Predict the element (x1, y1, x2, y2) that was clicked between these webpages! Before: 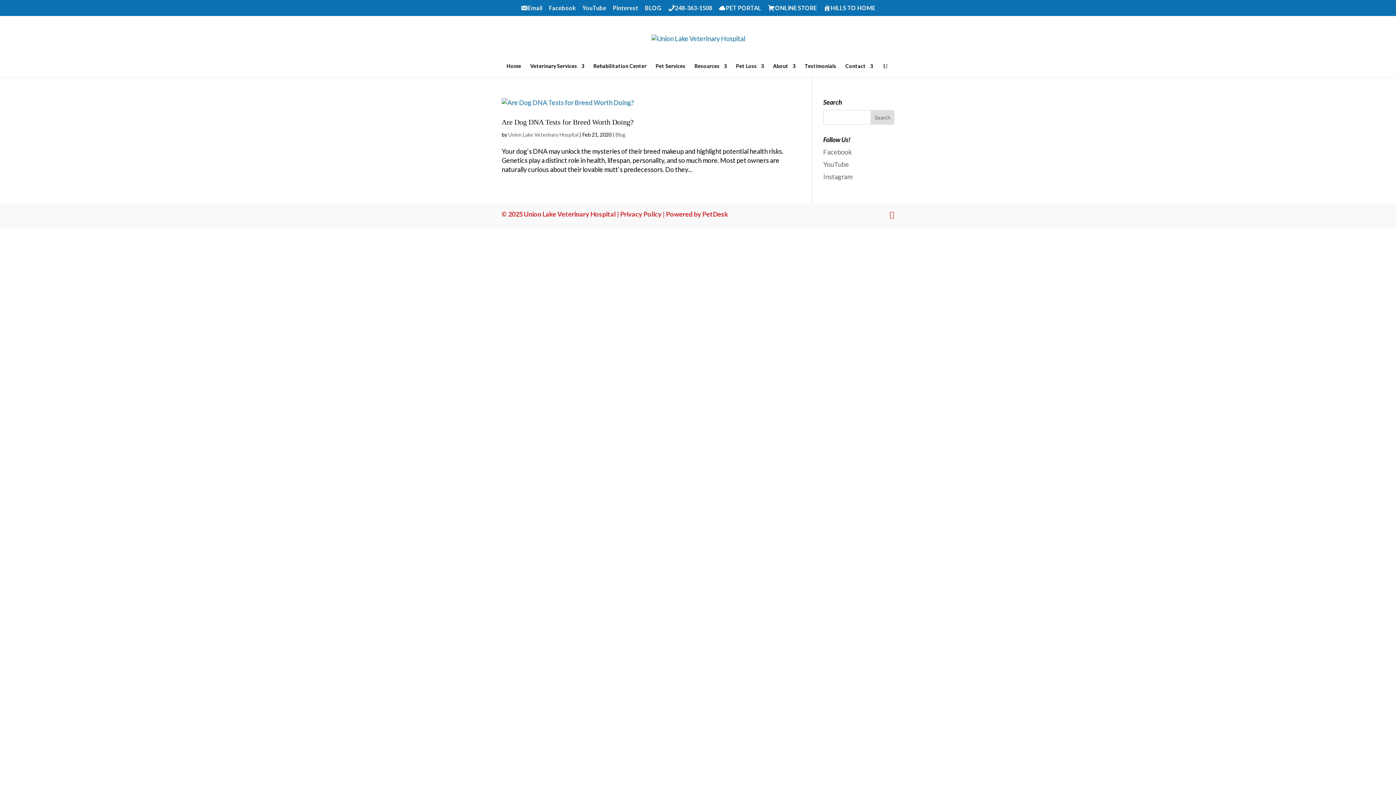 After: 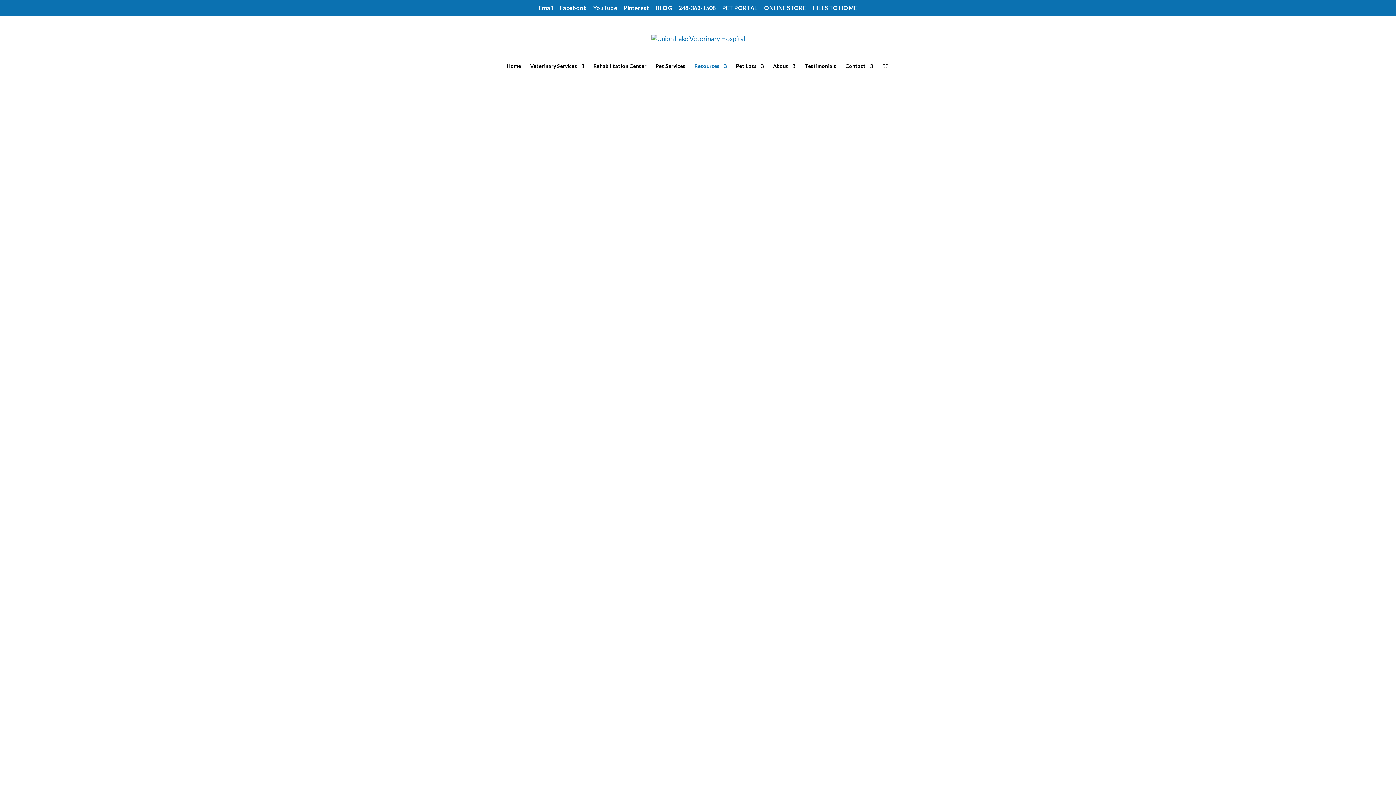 Action: label: BLOG bbox: (645, 4, 661, 16)